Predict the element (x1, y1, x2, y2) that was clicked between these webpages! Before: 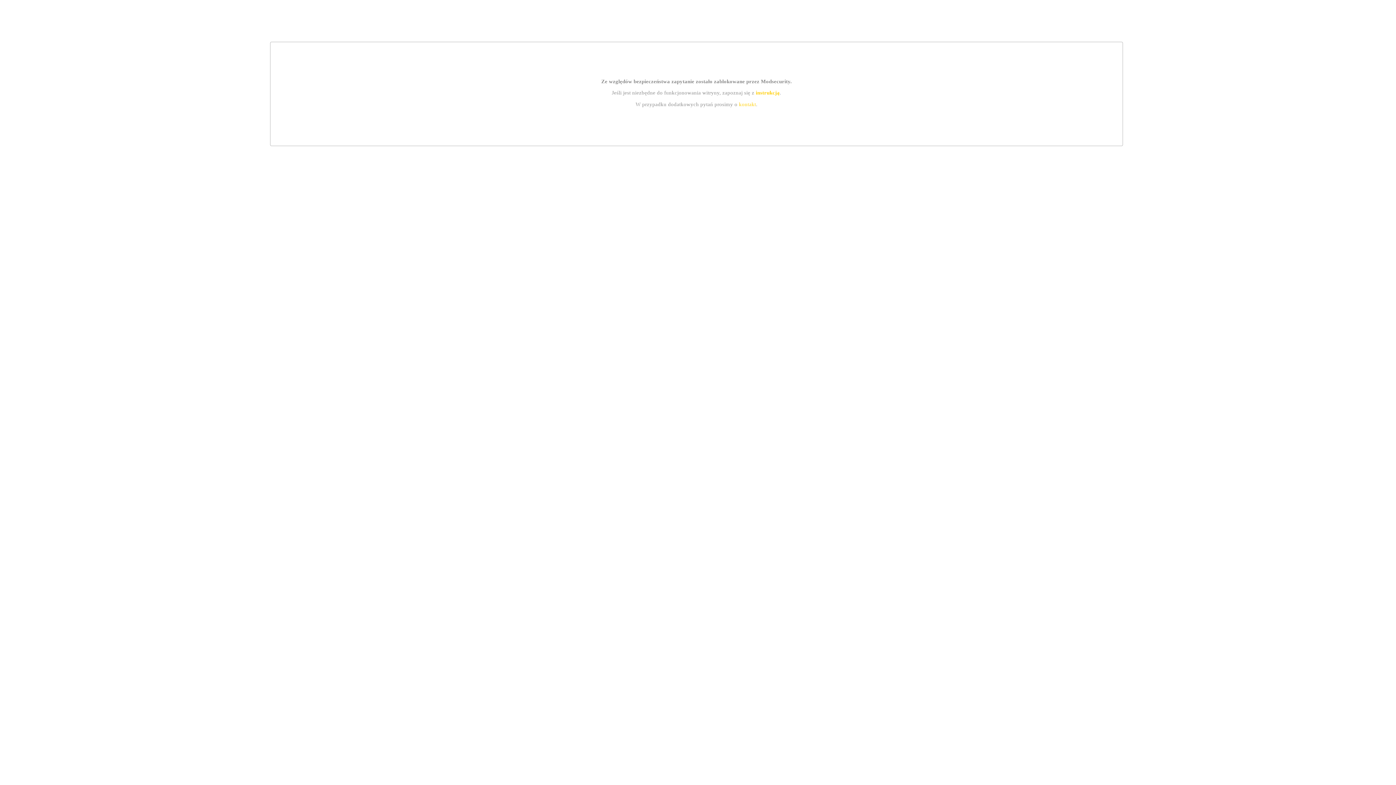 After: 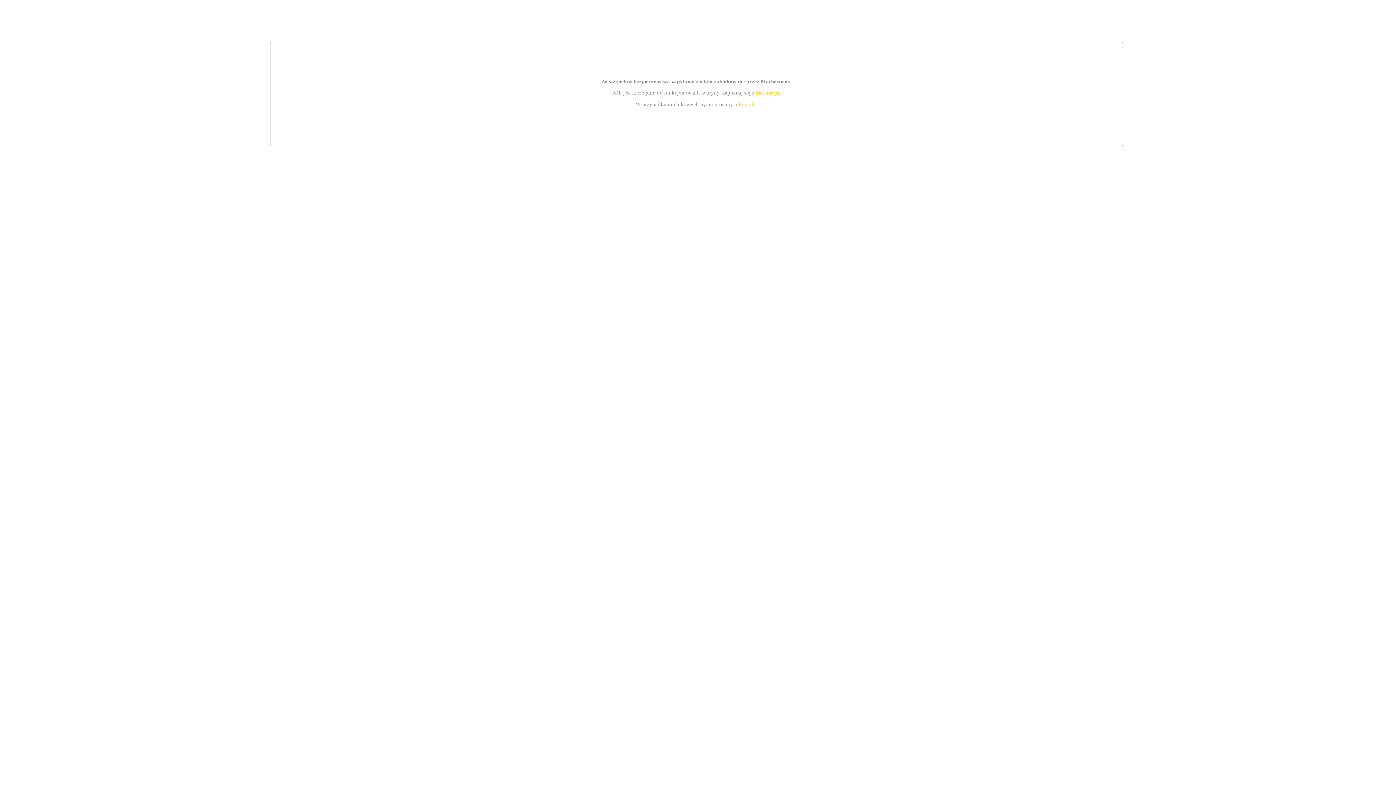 Action: label: kontakt bbox: (739, 101, 756, 107)